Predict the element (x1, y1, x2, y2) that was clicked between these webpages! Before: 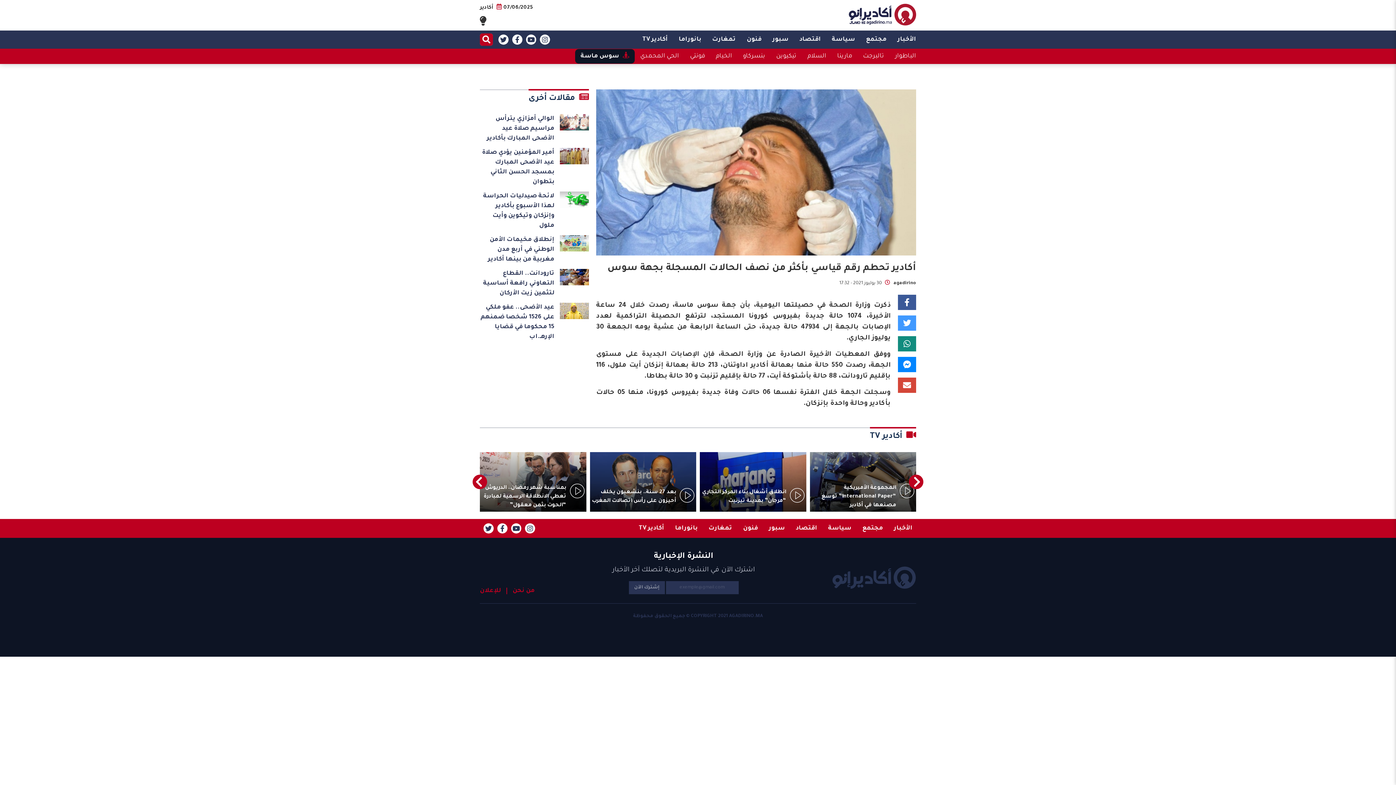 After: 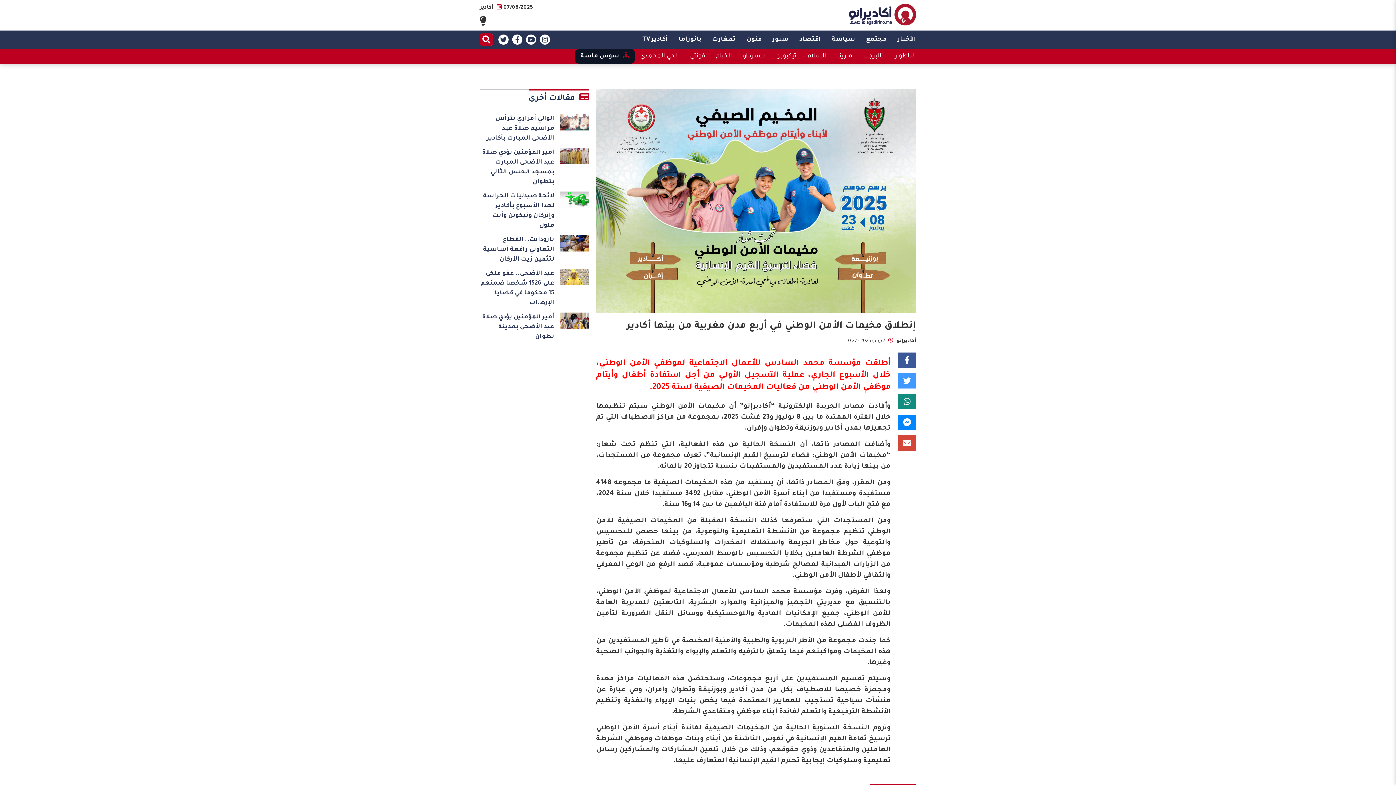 Action: bbox: (560, 235, 589, 251)